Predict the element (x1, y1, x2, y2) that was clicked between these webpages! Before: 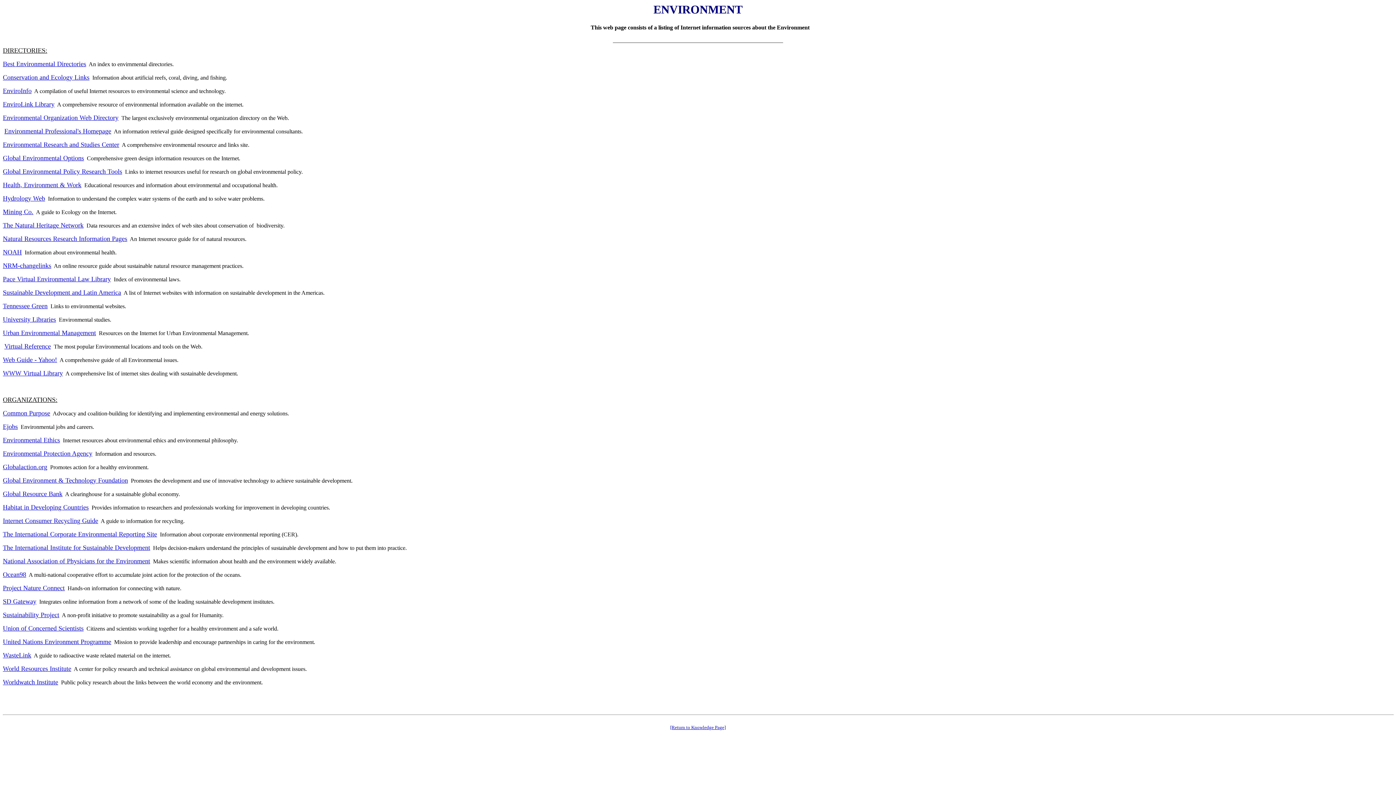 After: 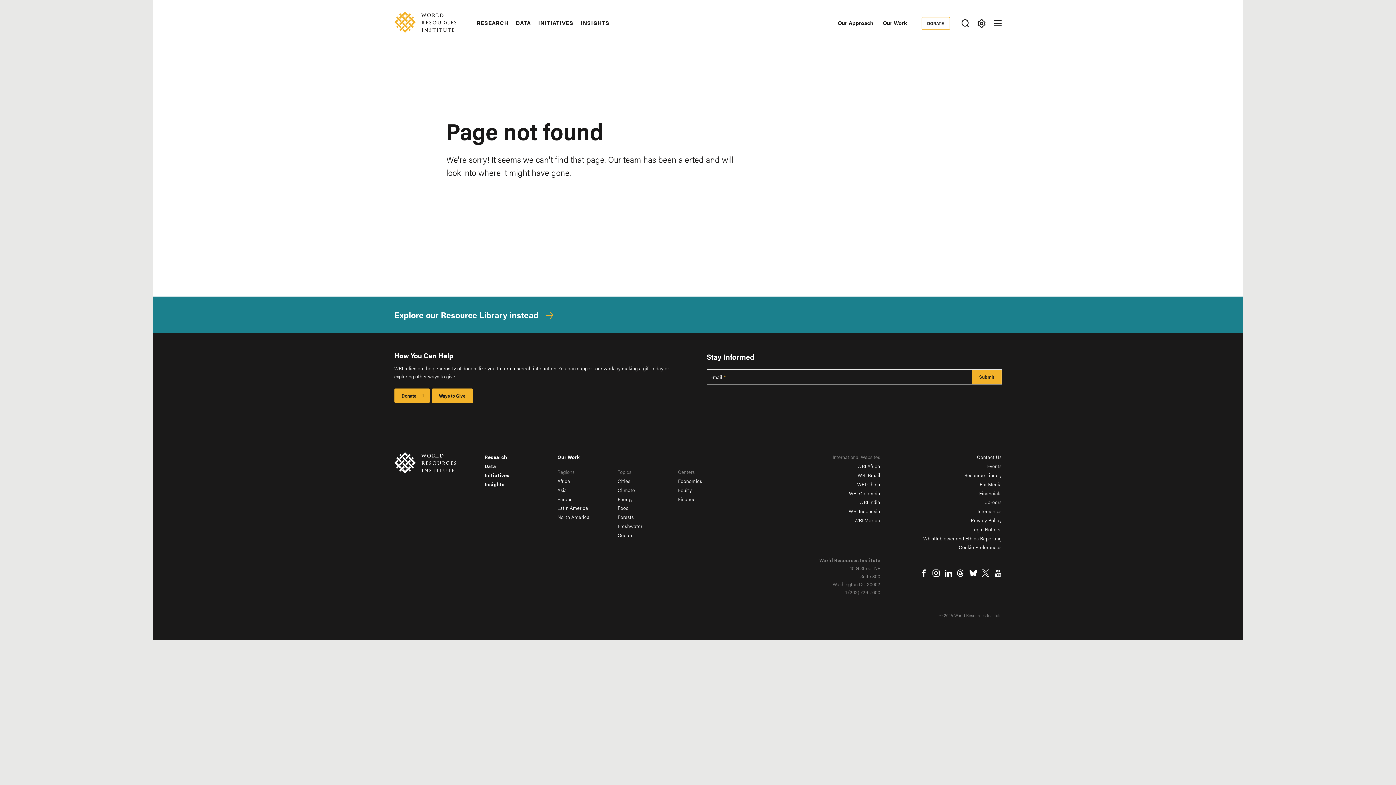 Action: label: World Resources Institute bbox: (2, 665, 71, 672)